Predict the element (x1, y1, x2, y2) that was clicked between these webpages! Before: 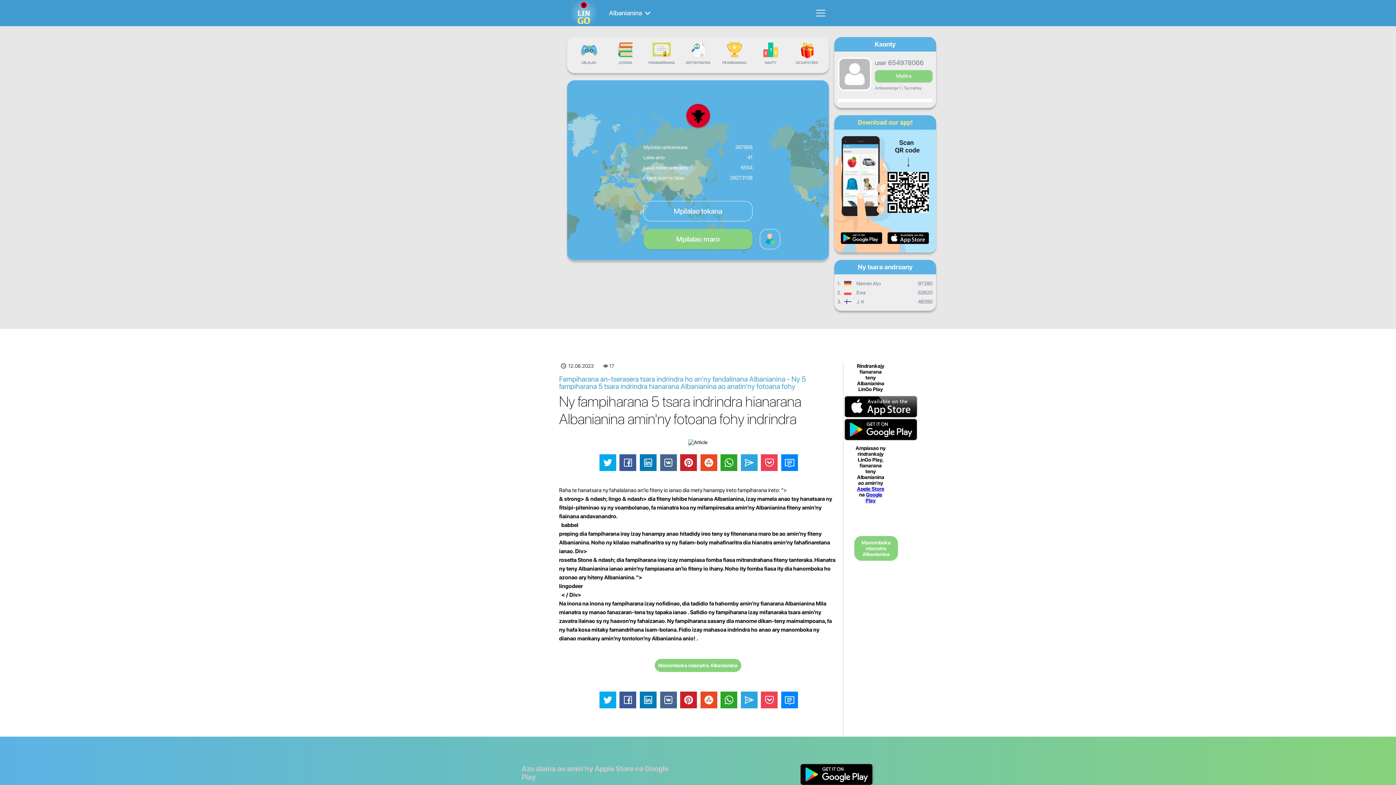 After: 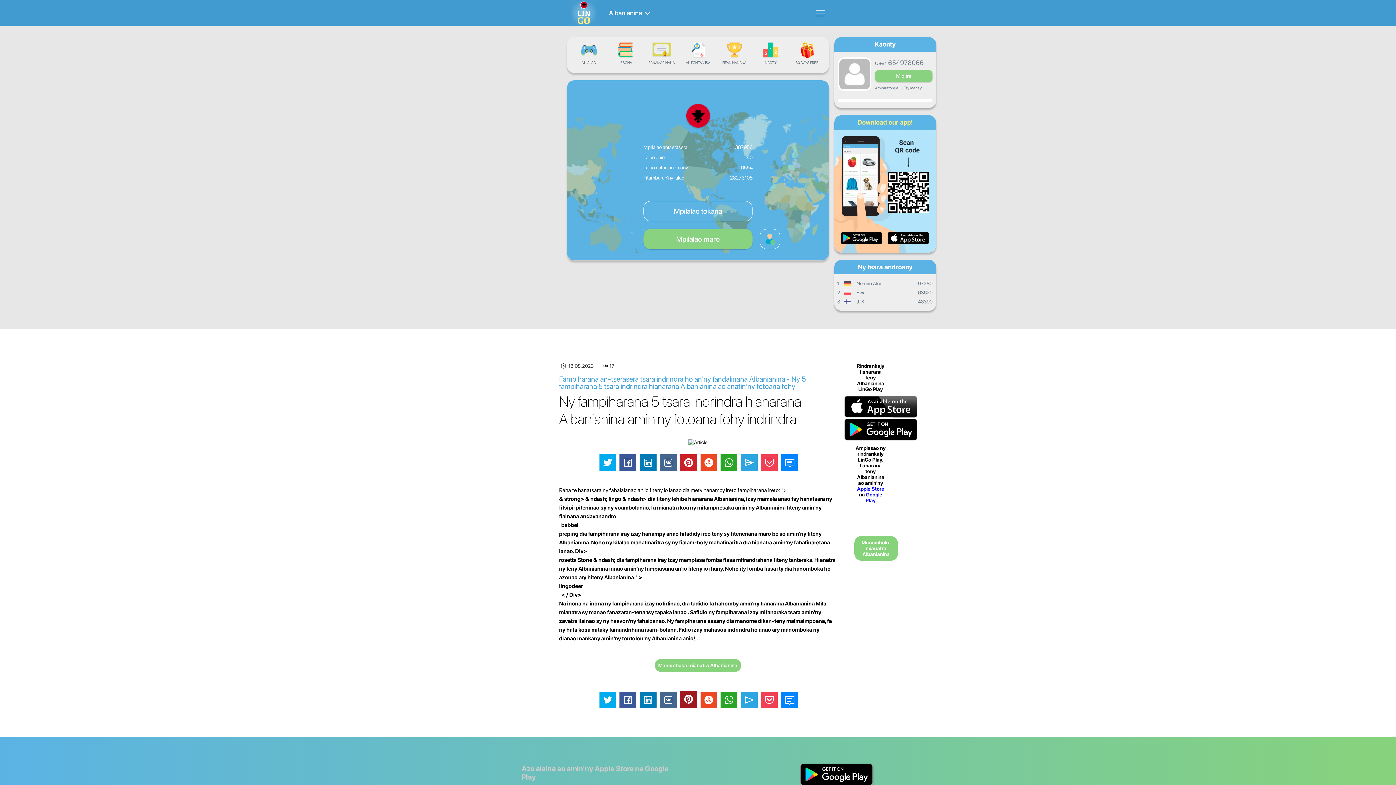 Action: bbox: (680, 692, 697, 708)